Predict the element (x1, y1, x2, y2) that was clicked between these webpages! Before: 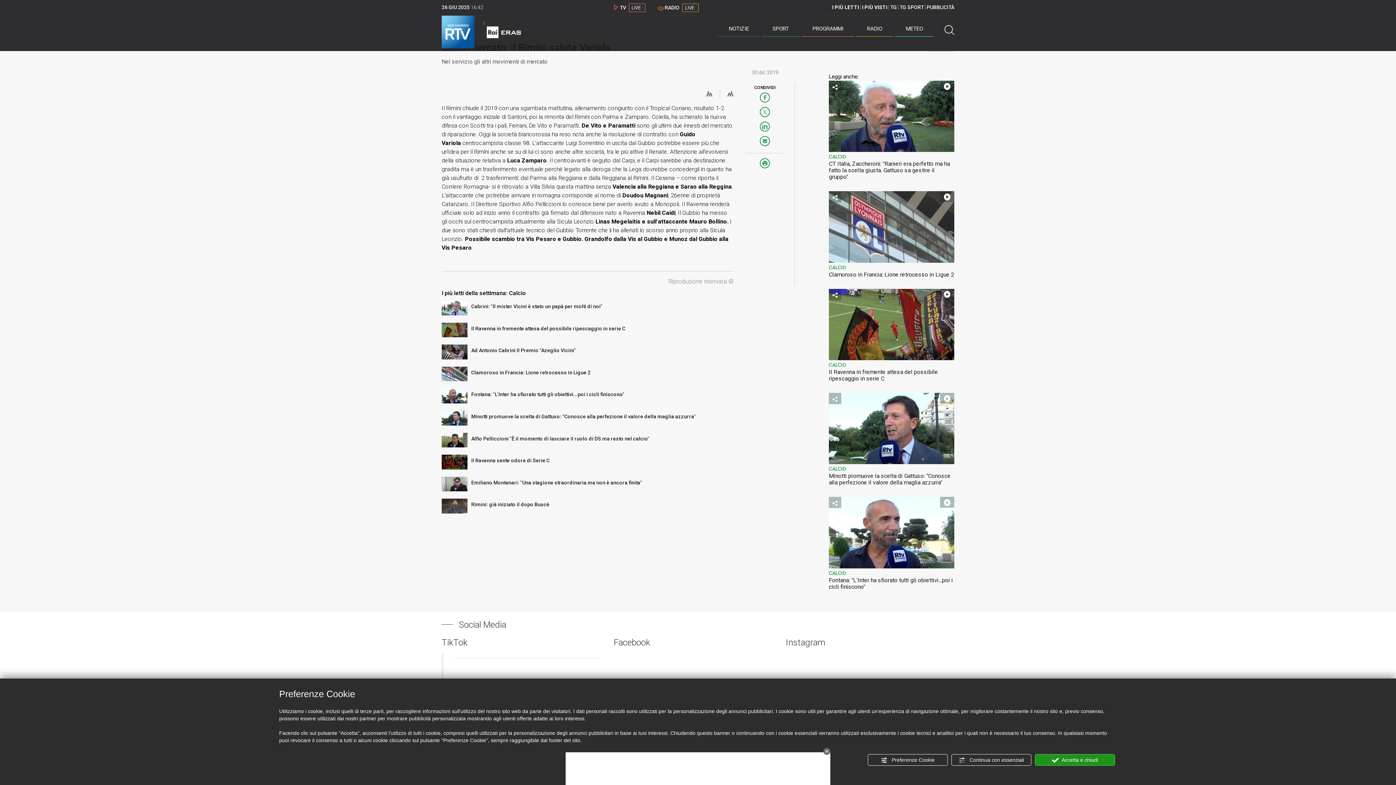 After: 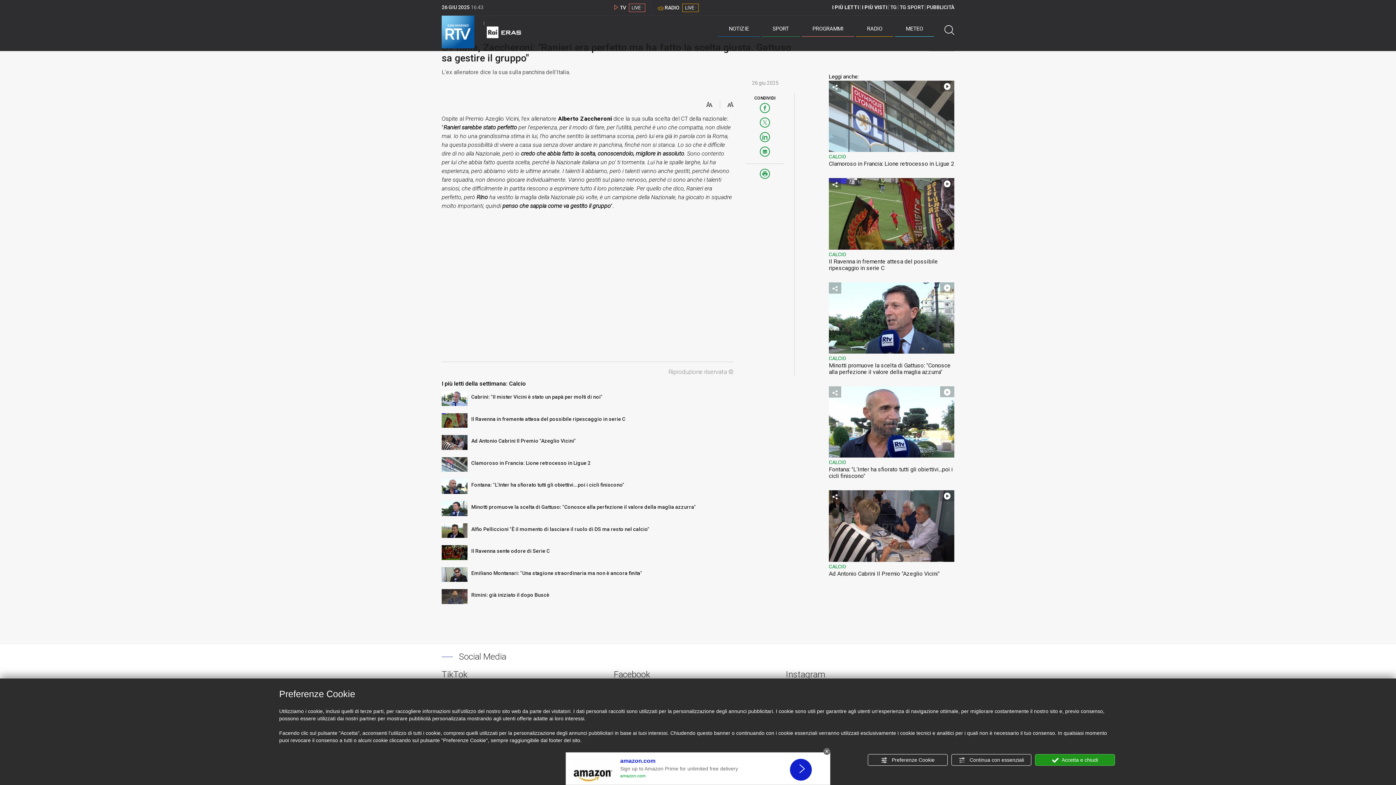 Action: bbox: (829, 160, 954, 180) label: CT Italia, Zaccheroni: "Ranieri era perfetto ma ha fatto la scelta giusta. Gattuso sa gestire il gruppo"